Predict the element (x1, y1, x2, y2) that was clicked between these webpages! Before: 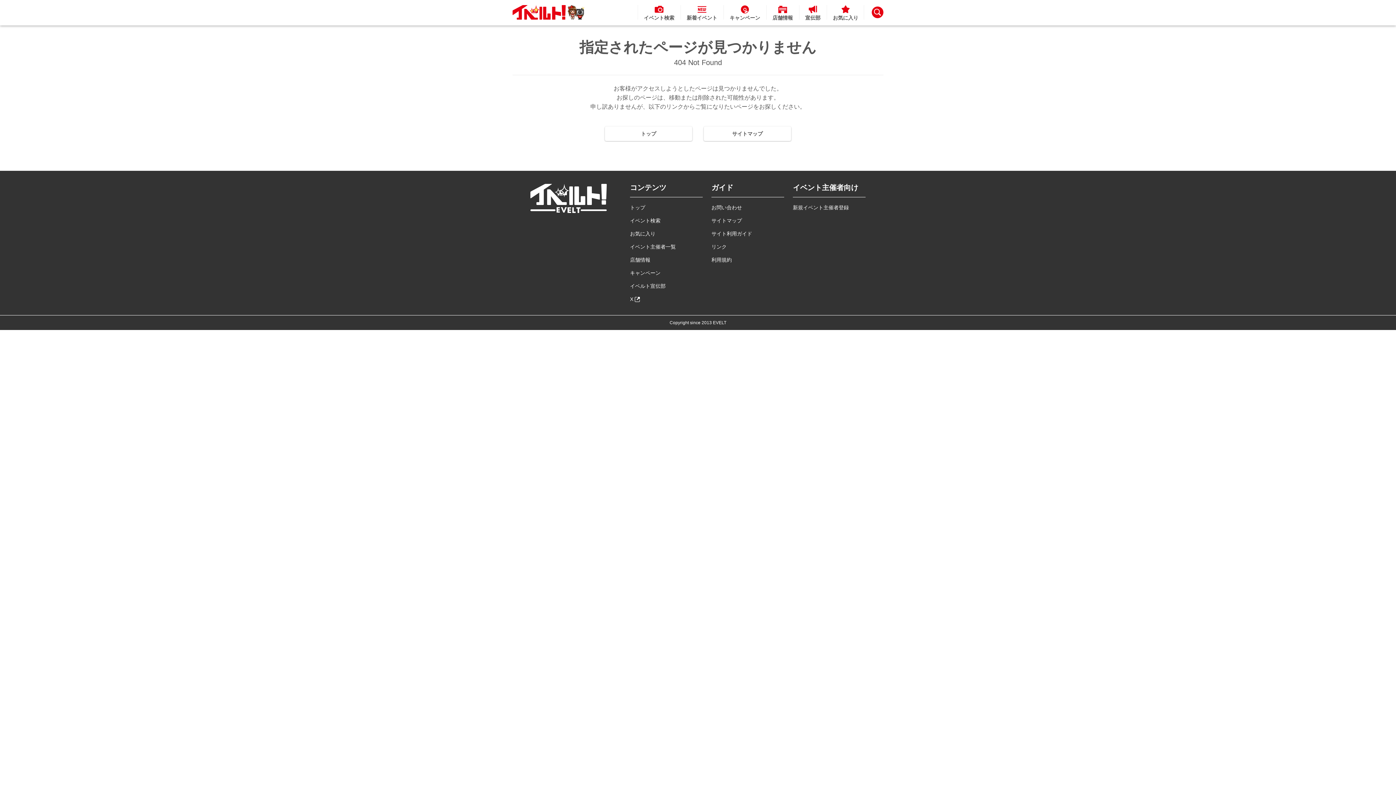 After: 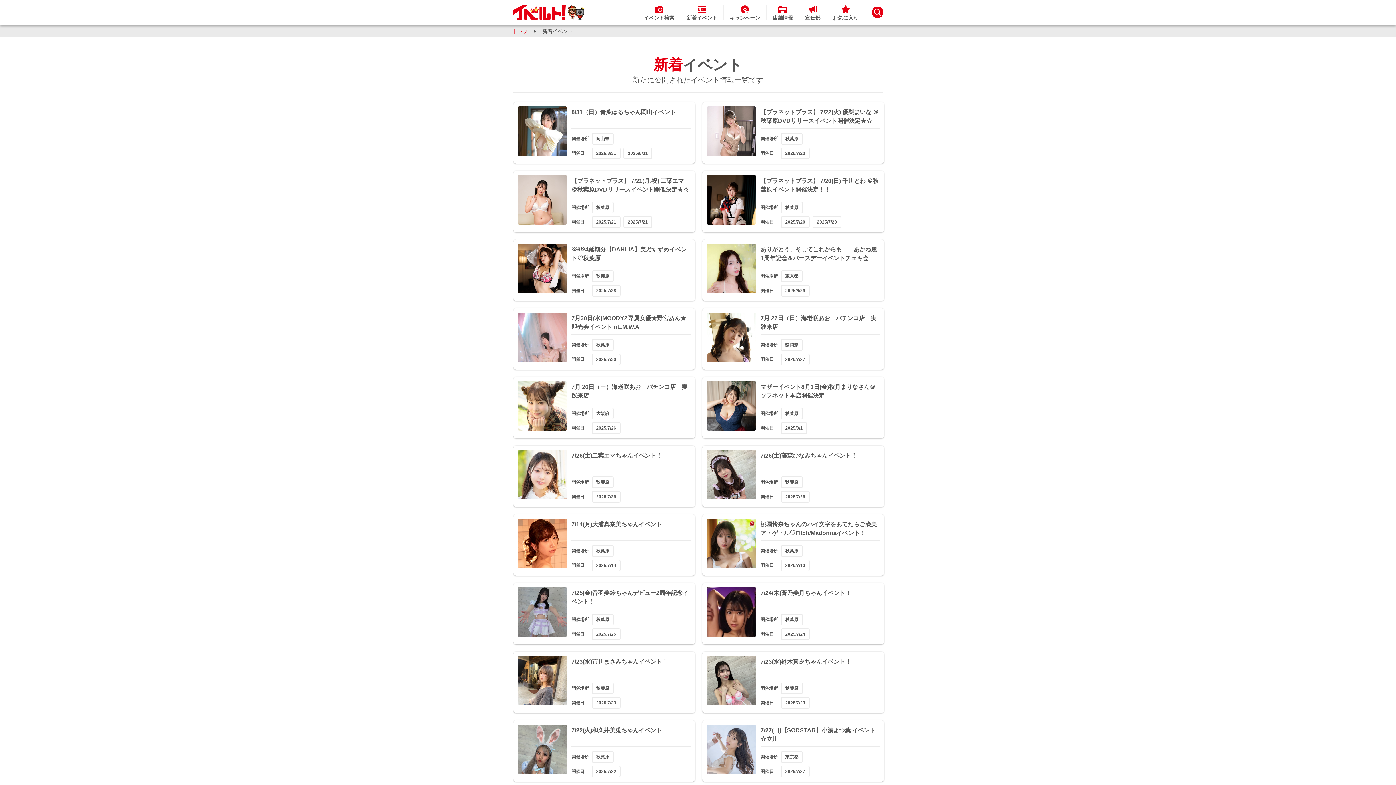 Action: bbox: (680, 0, 723, 25) label: 新着イベント